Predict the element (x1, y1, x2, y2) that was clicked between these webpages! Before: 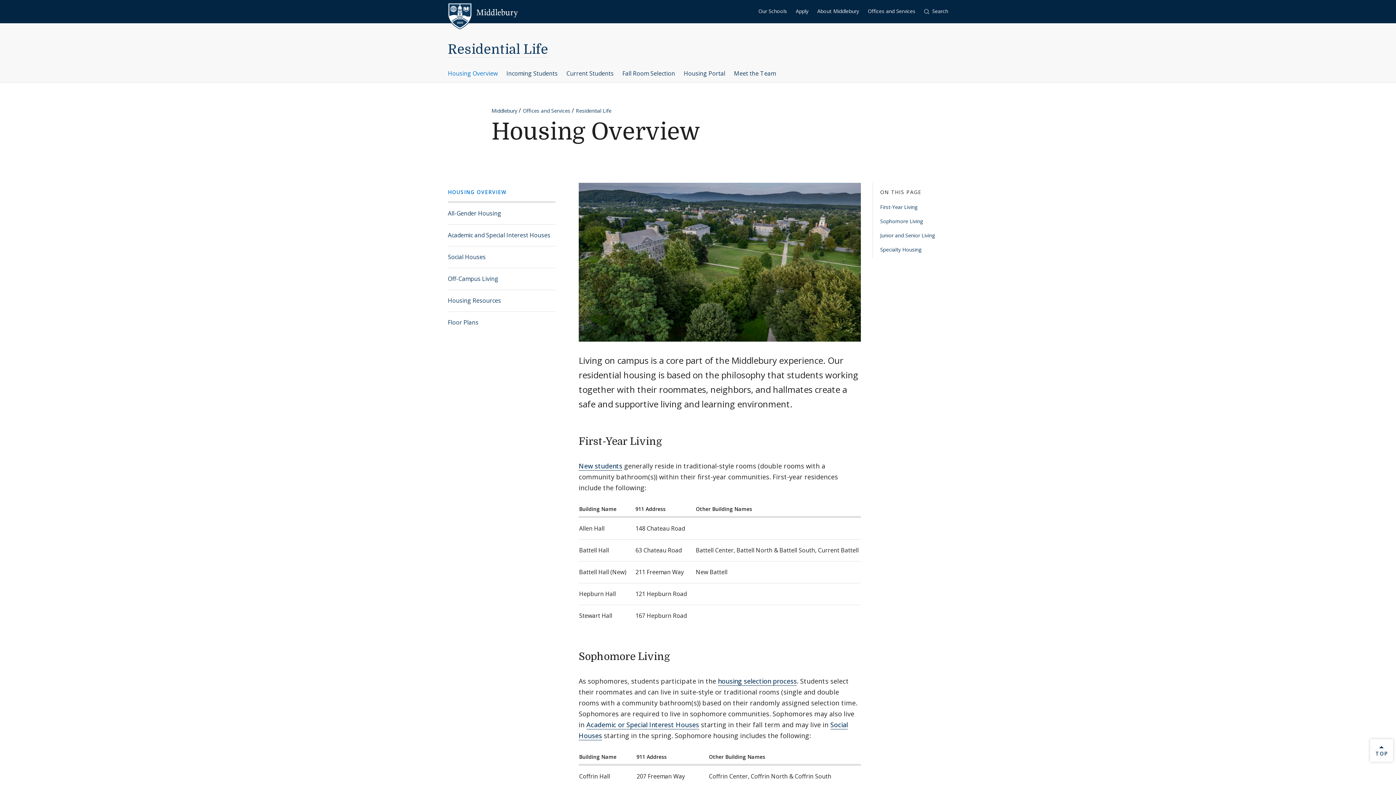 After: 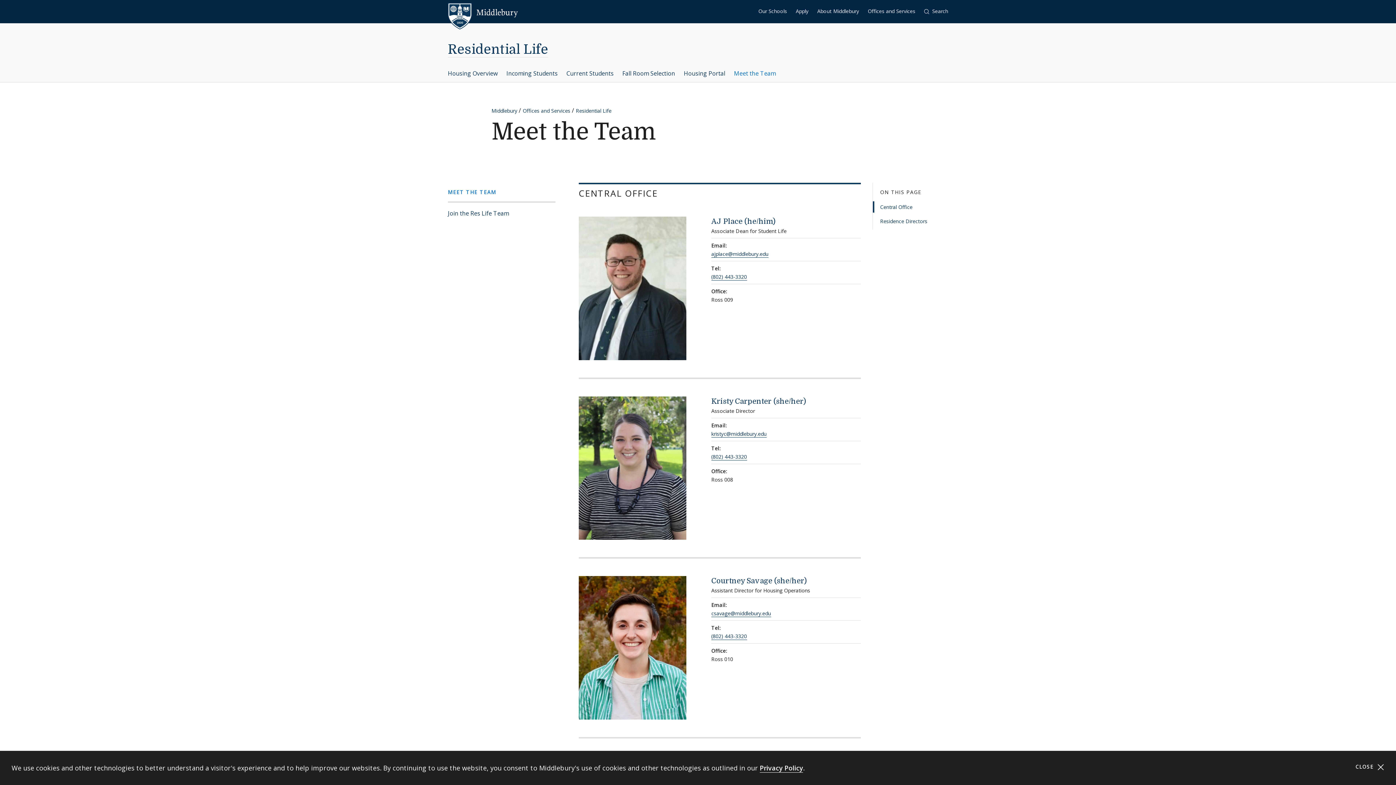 Action: label: Meet the Team bbox: (734, 64, 776, 82)